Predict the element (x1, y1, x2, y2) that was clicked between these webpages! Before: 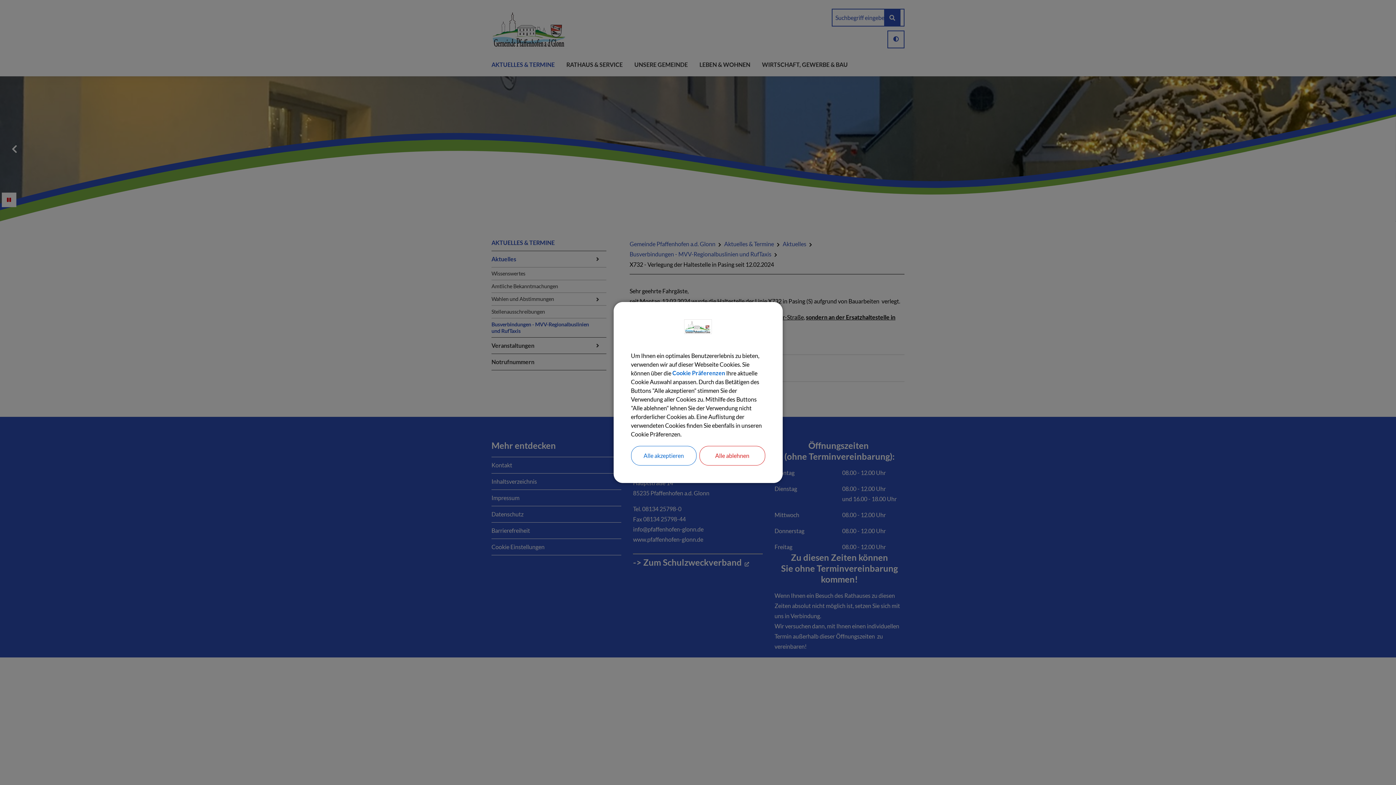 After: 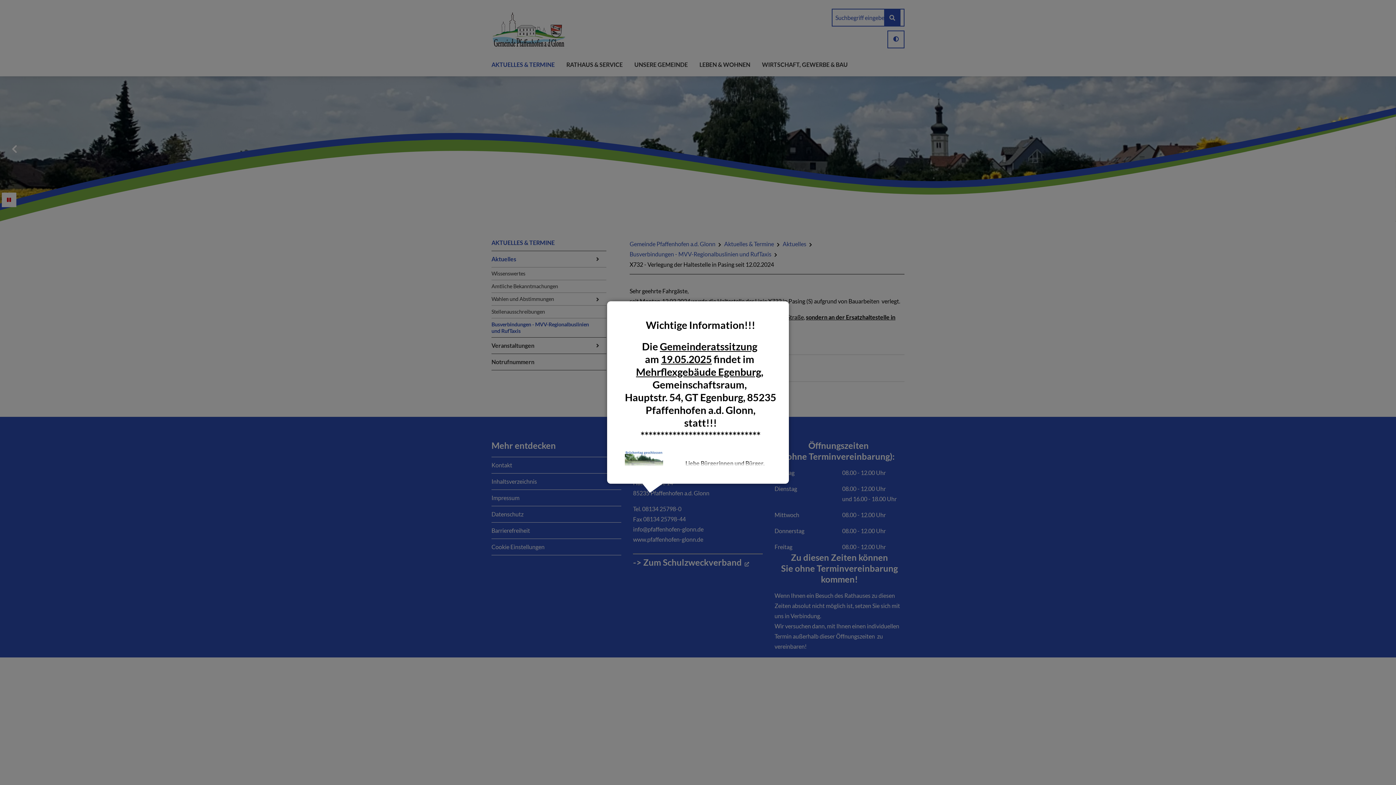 Action: bbox: (631, 446, 696, 465) label: Alle akzeptieren